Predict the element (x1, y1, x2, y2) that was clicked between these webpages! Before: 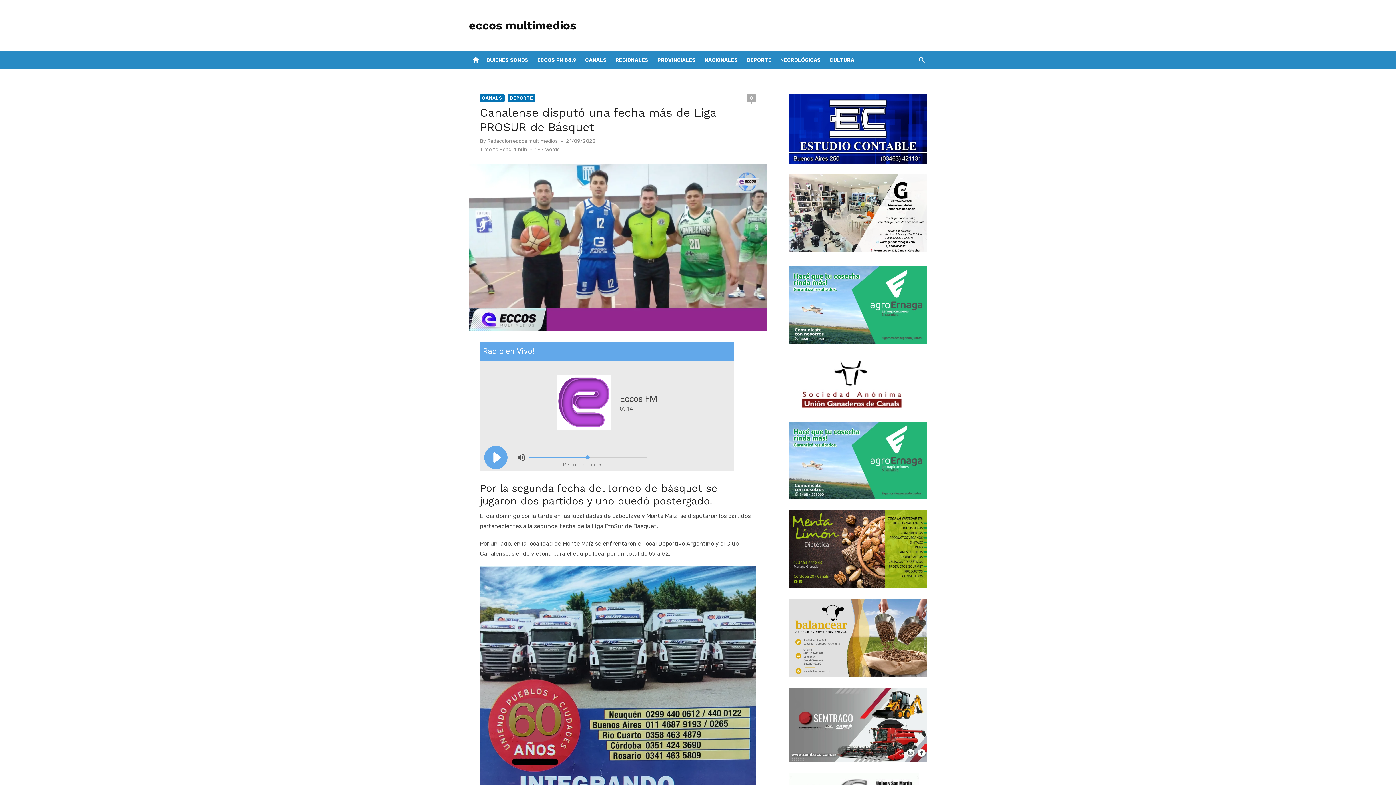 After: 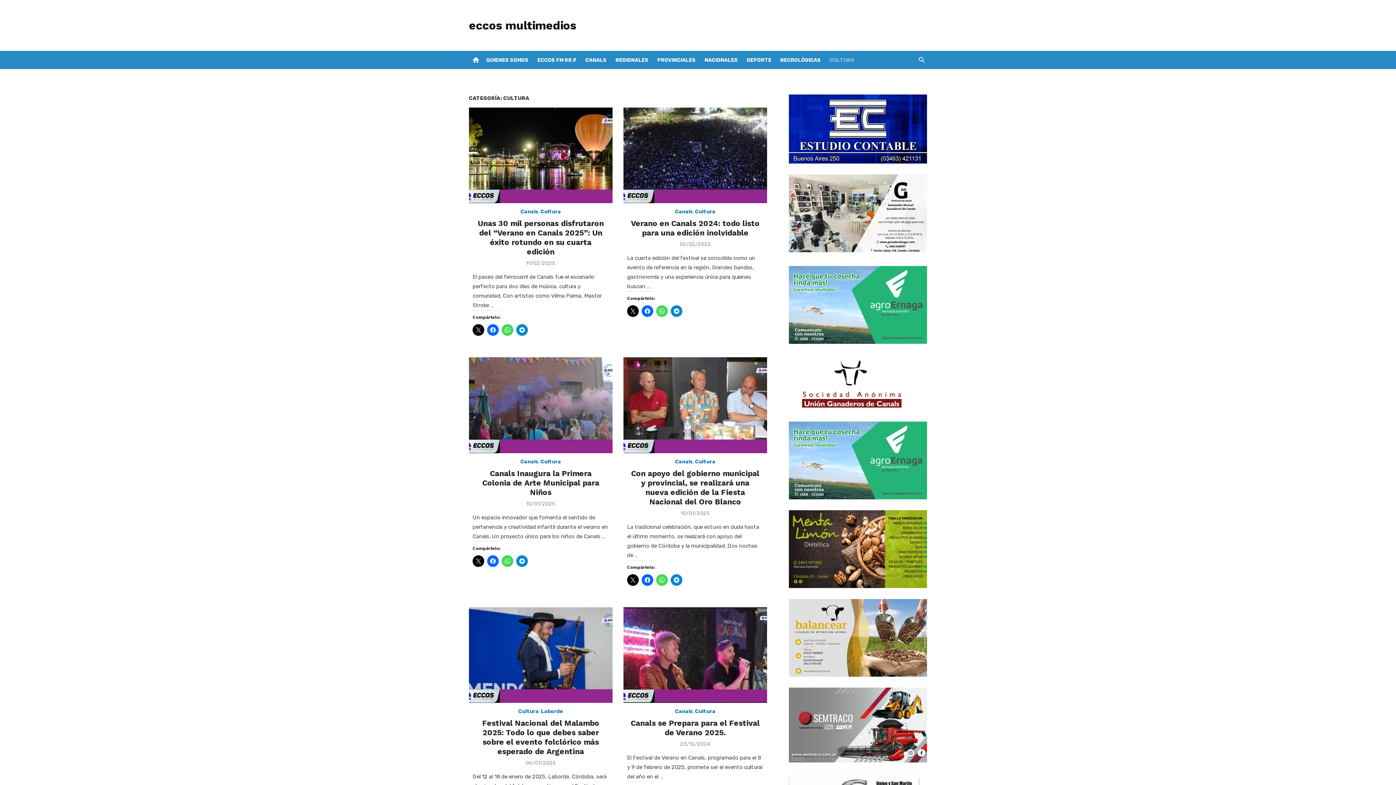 Action: label: CULTURA bbox: (828, 50, 856, 69)